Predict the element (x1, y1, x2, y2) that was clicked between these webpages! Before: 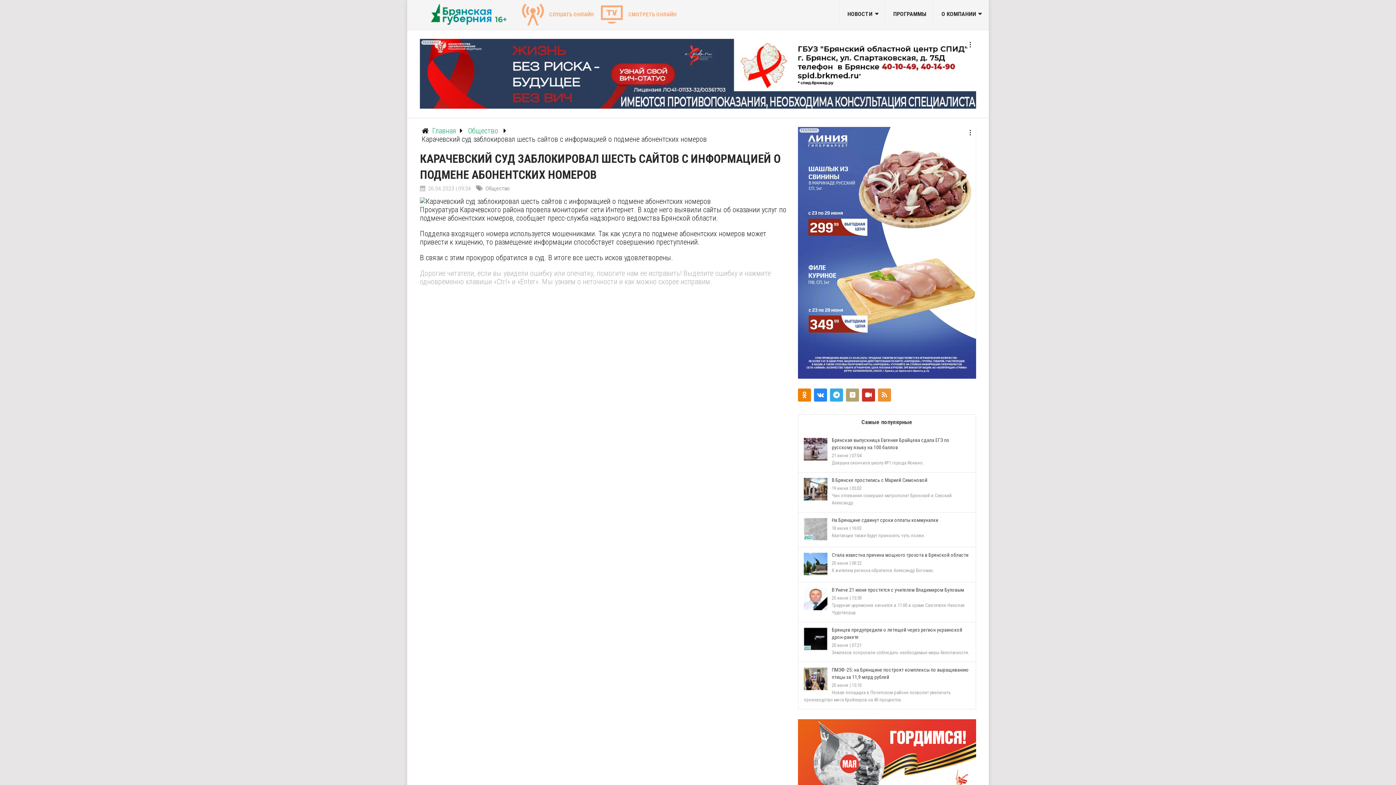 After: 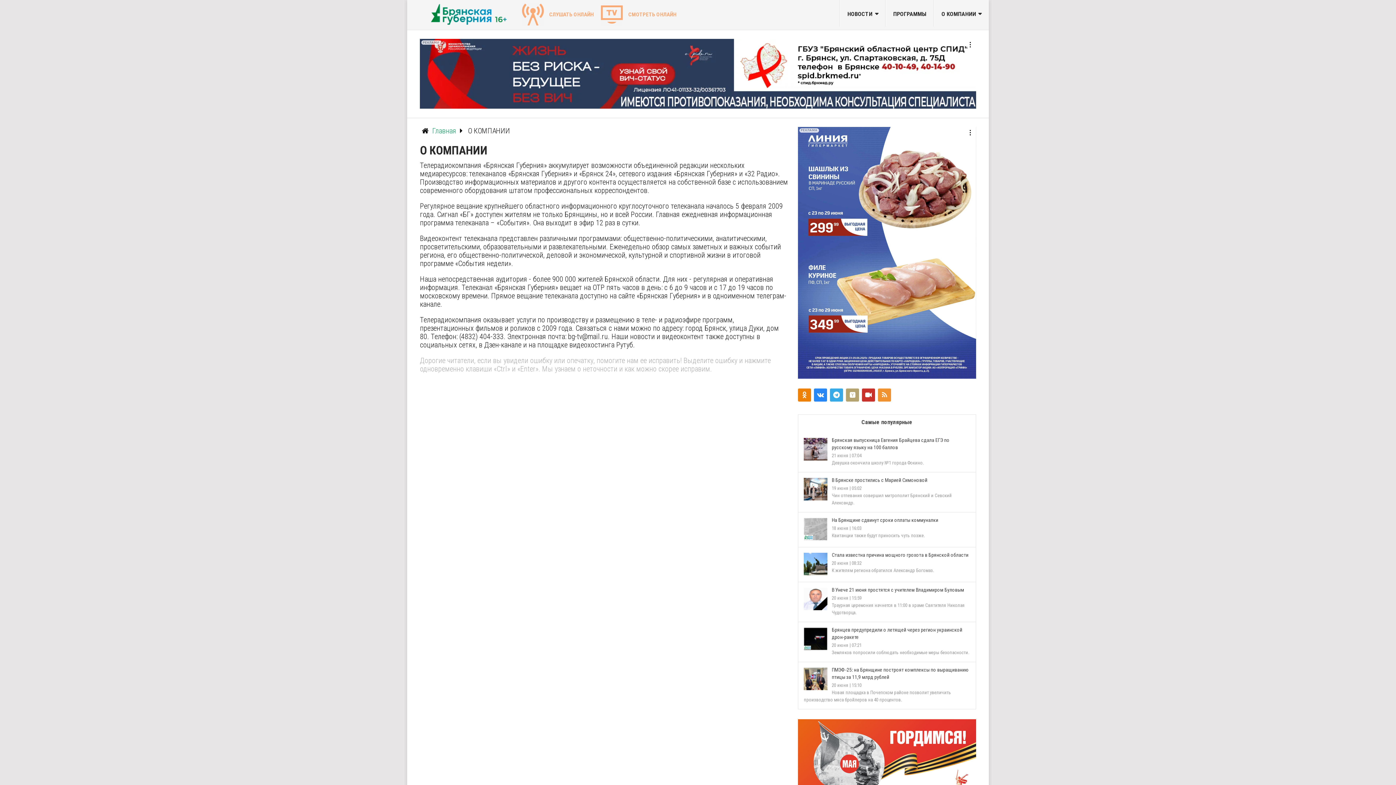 Action: label: О КОМПАНИИ bbox: (934, 0, 989, 26)